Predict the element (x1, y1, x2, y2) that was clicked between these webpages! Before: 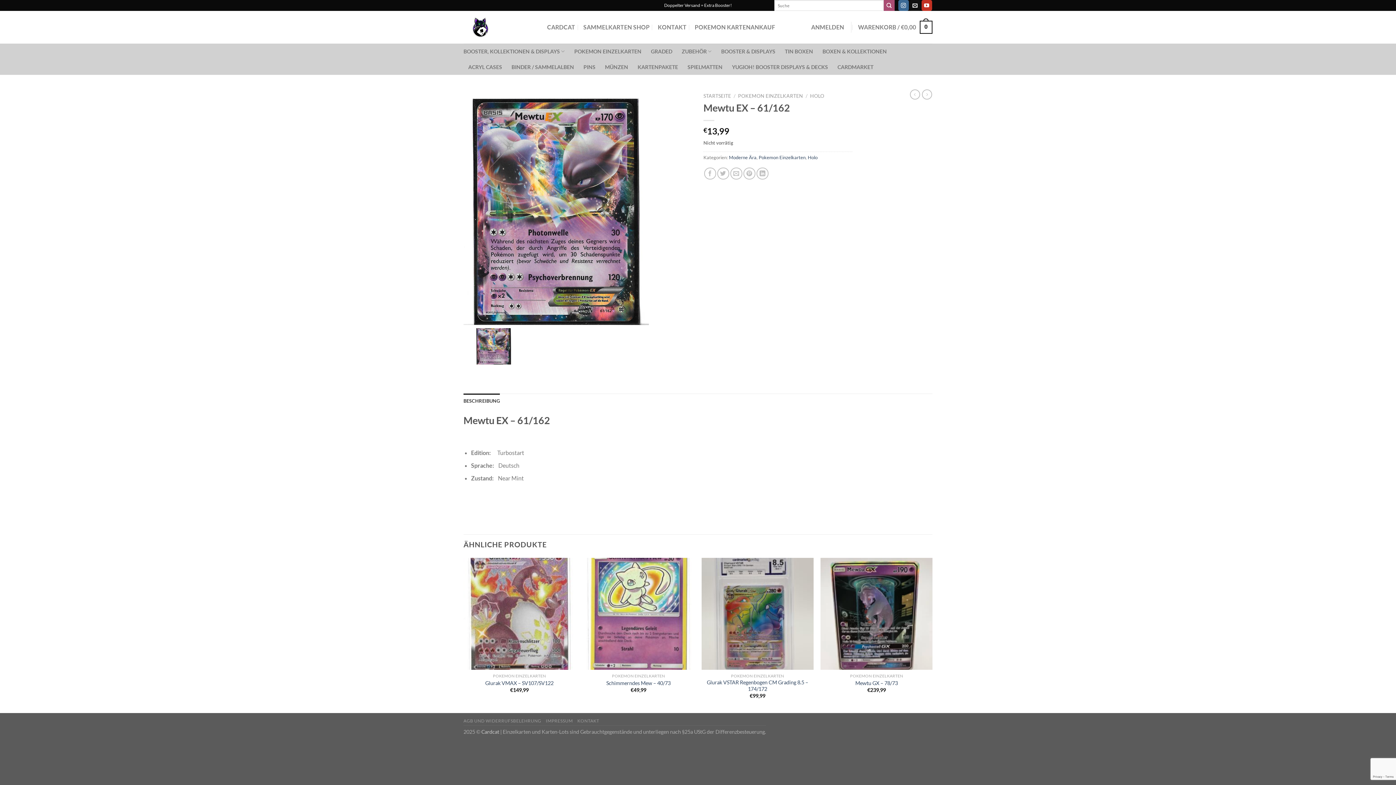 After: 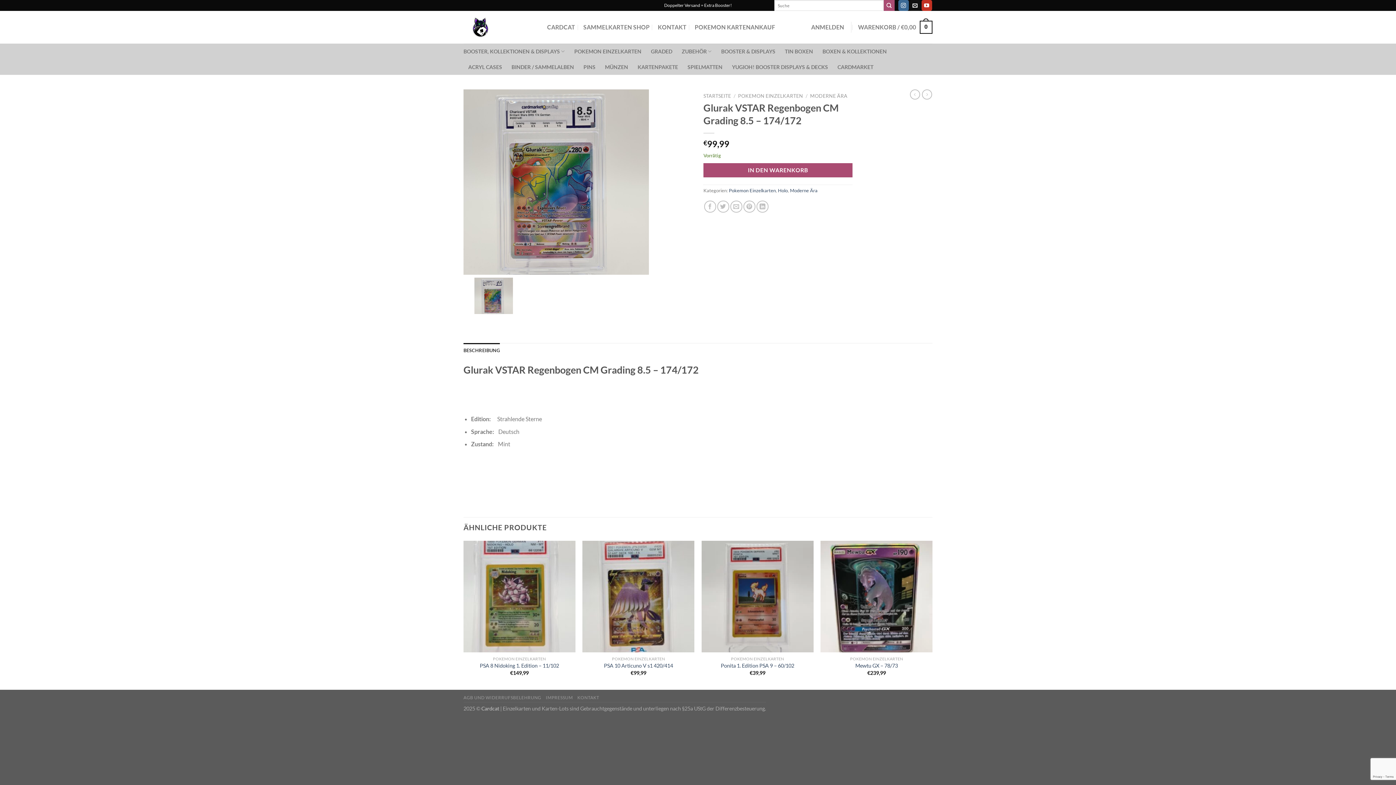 Action: bbox: (705, 679, 810, 692) label: Glurak VSTAR Regenbogen CM Grading 8.5 – 174/172